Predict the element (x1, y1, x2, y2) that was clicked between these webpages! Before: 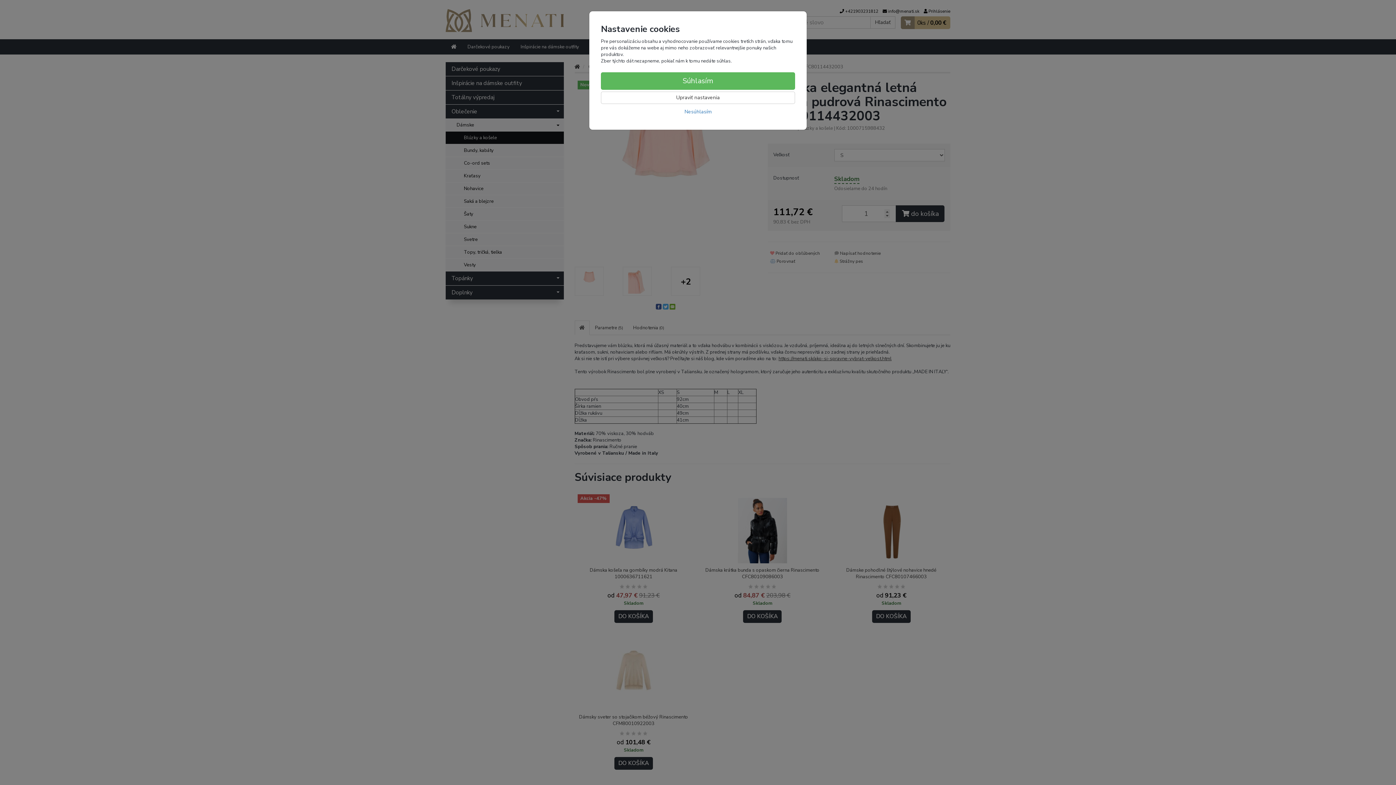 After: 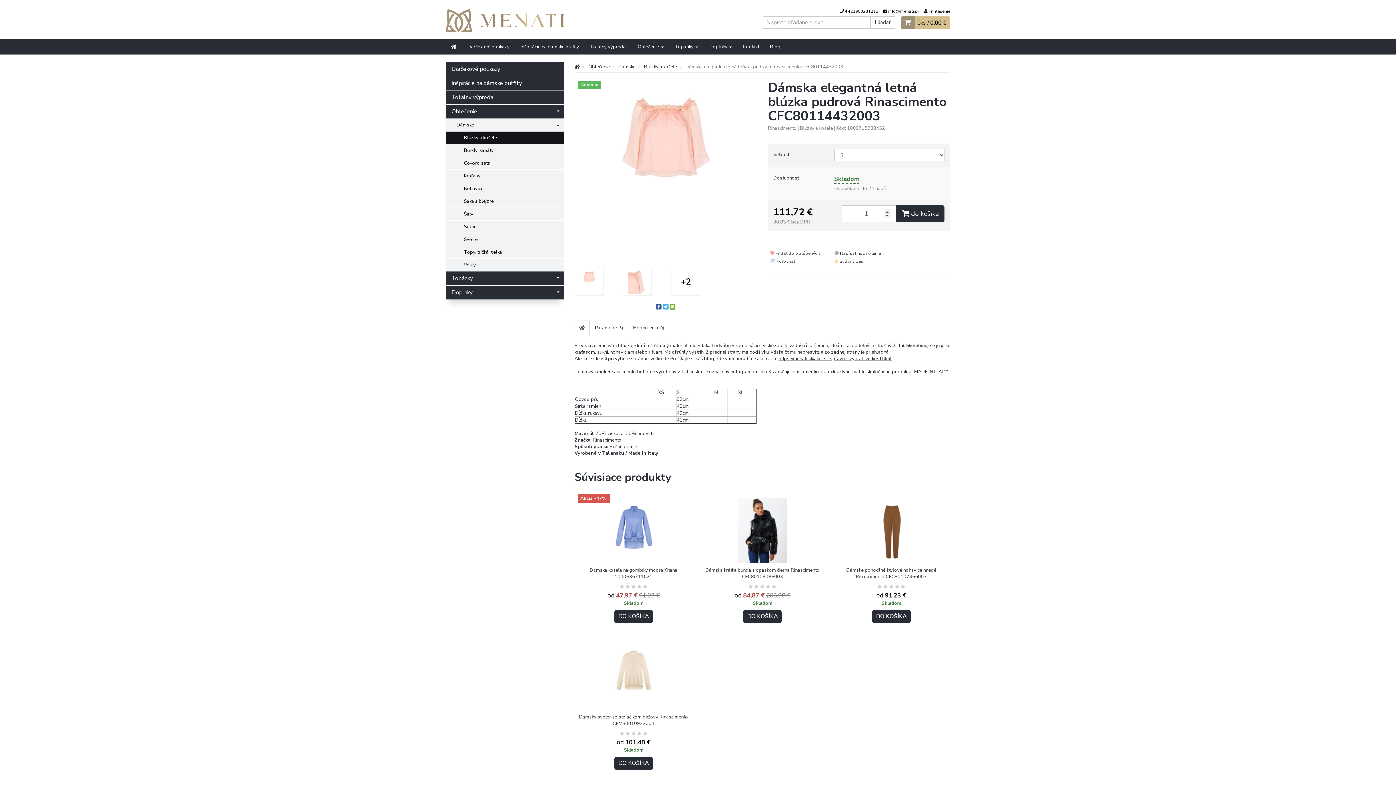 Action: label: Súhlasím bbox: (601, 72, 795, 89)